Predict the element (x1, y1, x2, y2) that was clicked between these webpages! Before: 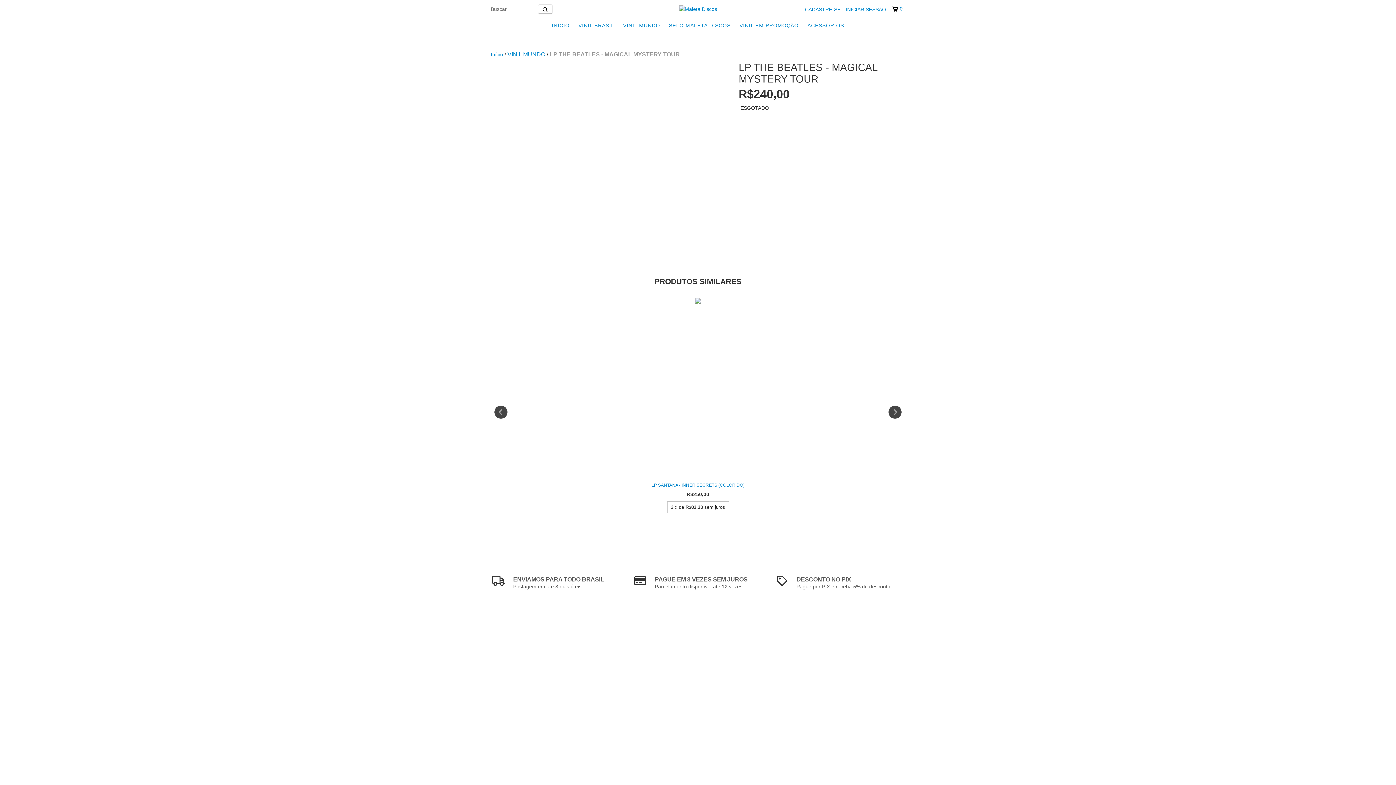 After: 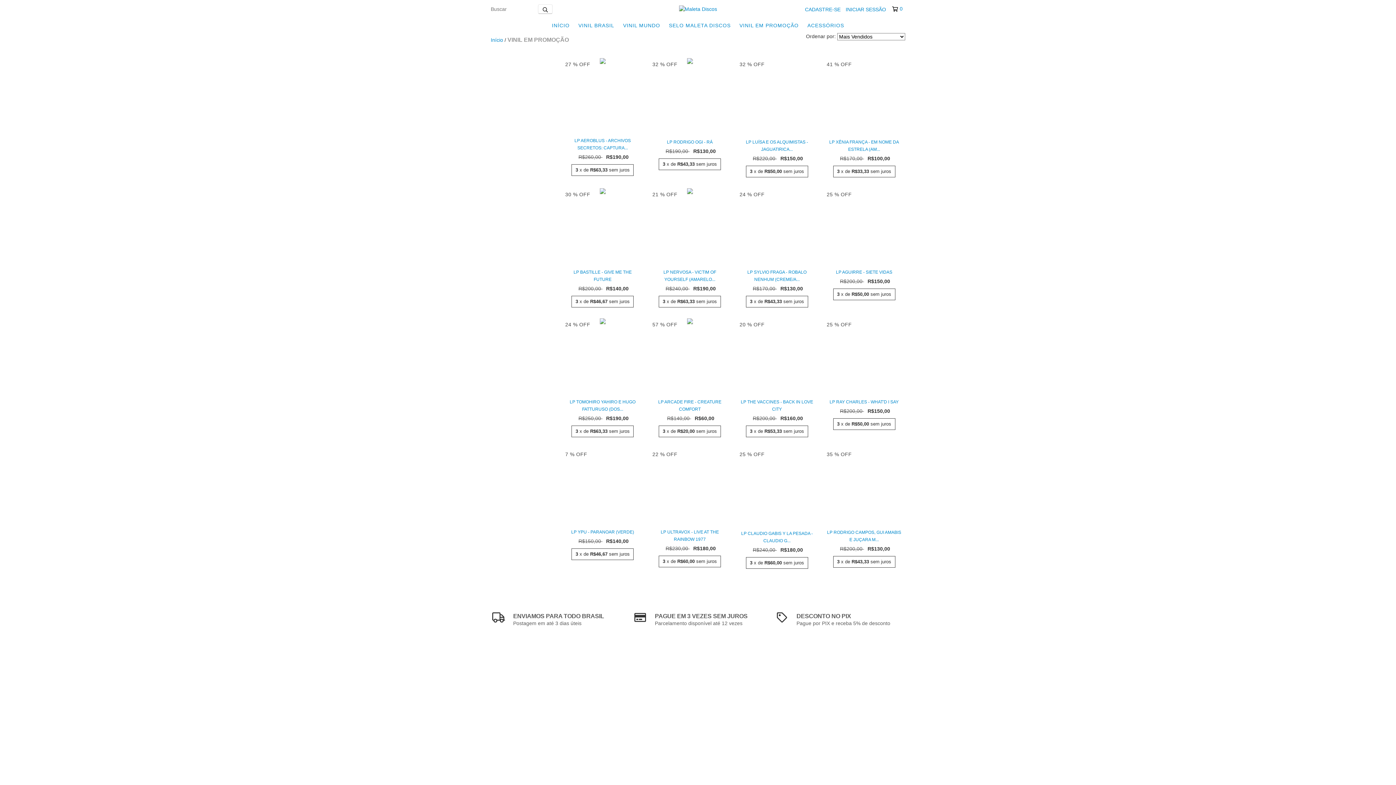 Action: label: VINIL EM PROMOÇÃO bbox: (736, 18, 802, 32)